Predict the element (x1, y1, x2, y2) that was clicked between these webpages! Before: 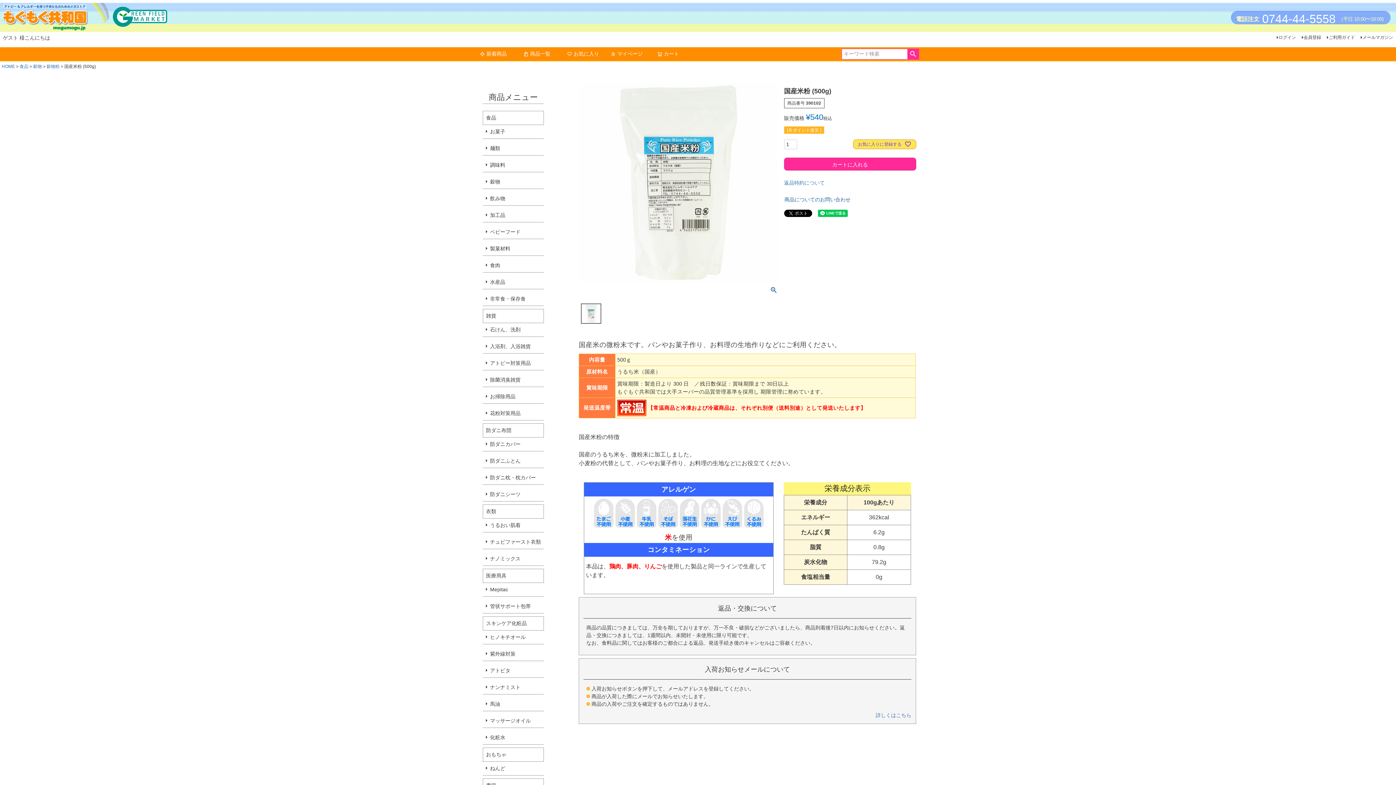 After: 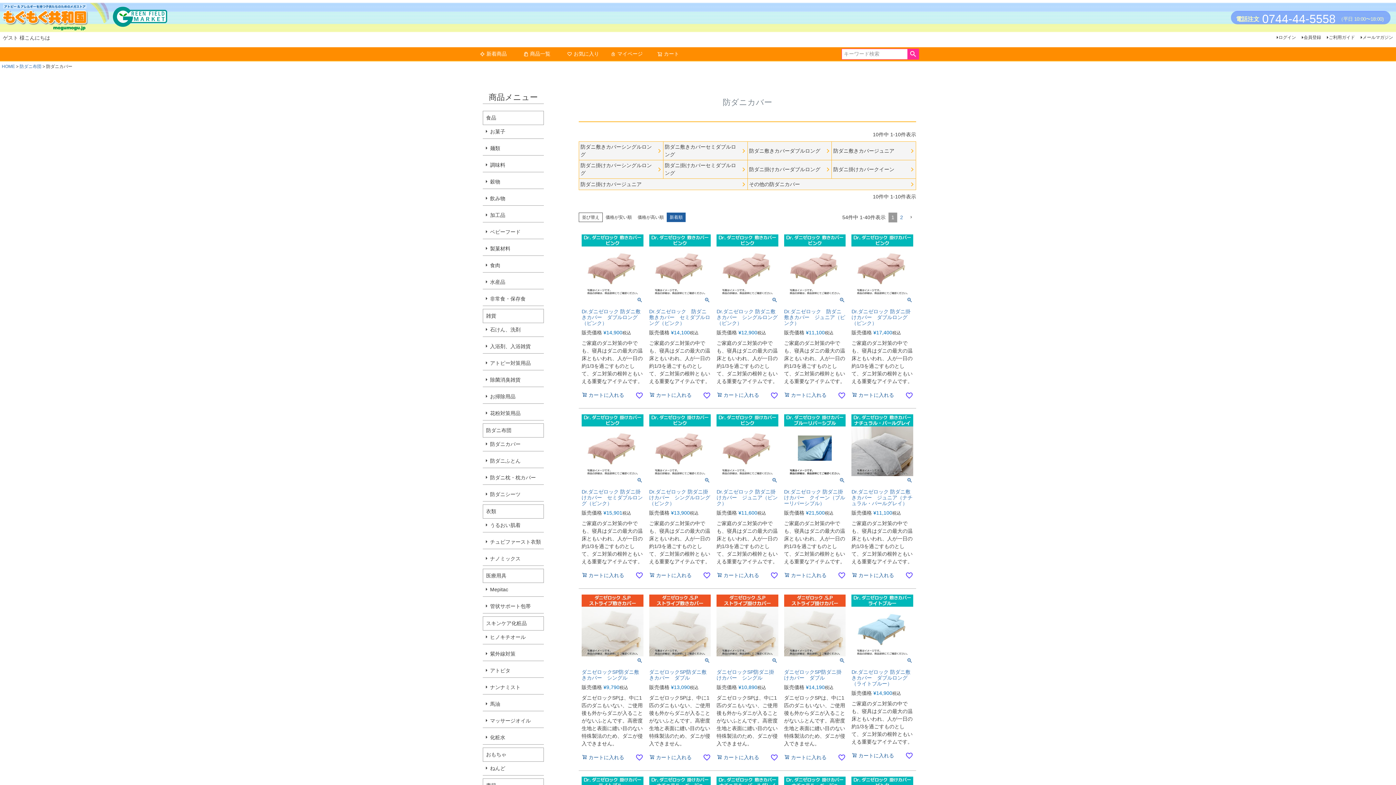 Action: label: 防ダニカバー bbox: (482, 437, 544, 451)